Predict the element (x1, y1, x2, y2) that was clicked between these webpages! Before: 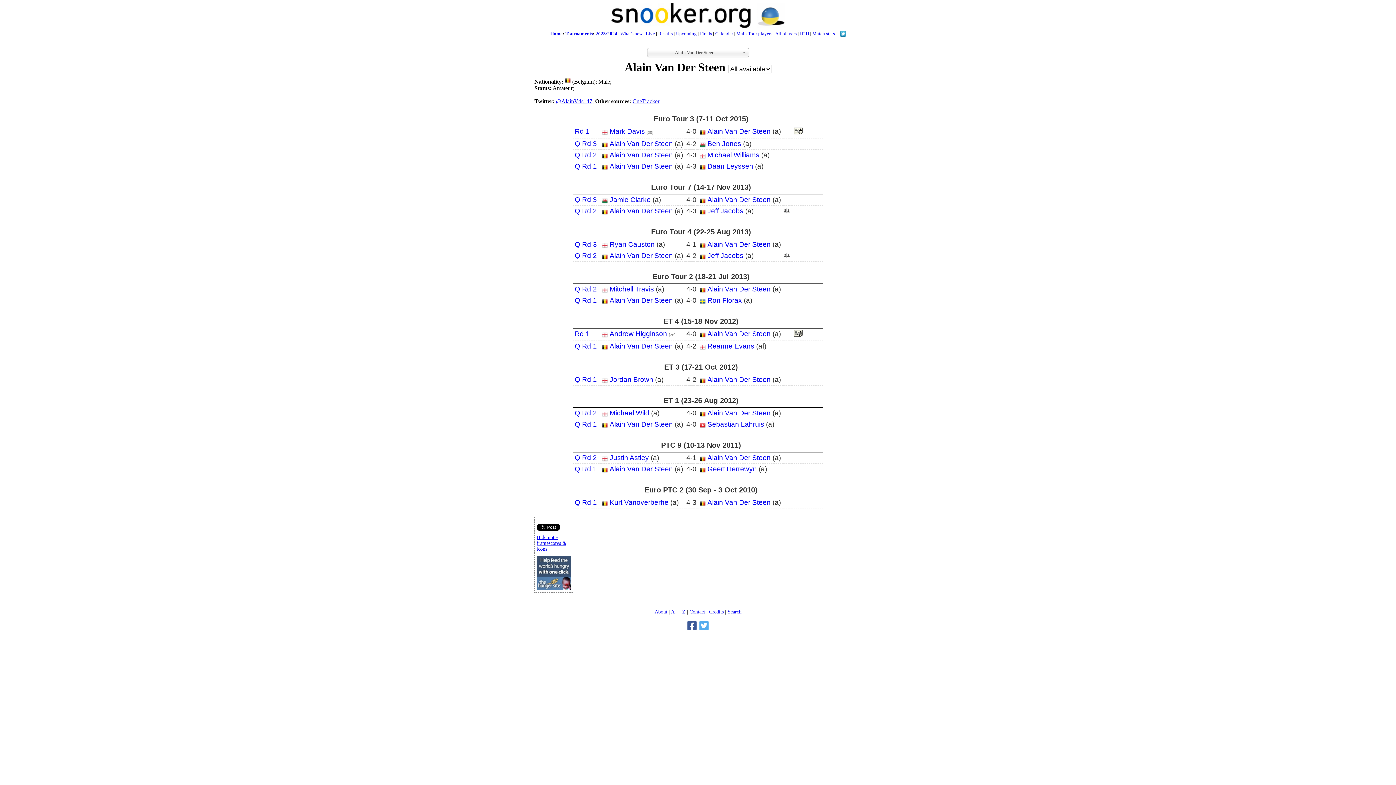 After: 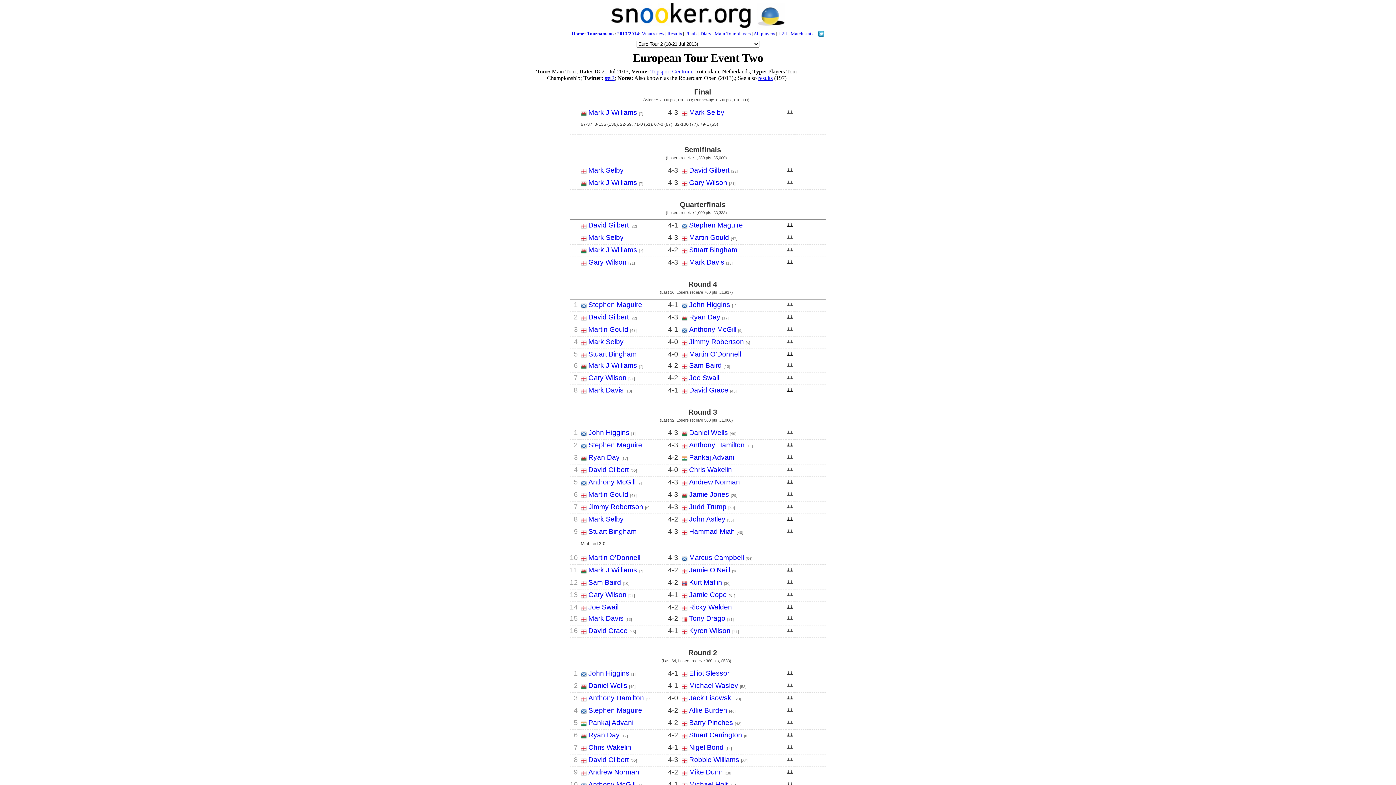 Action: label: Euro Tour 2 (18-21 Jul 2013) bbox: (648, 266, 757, 283)